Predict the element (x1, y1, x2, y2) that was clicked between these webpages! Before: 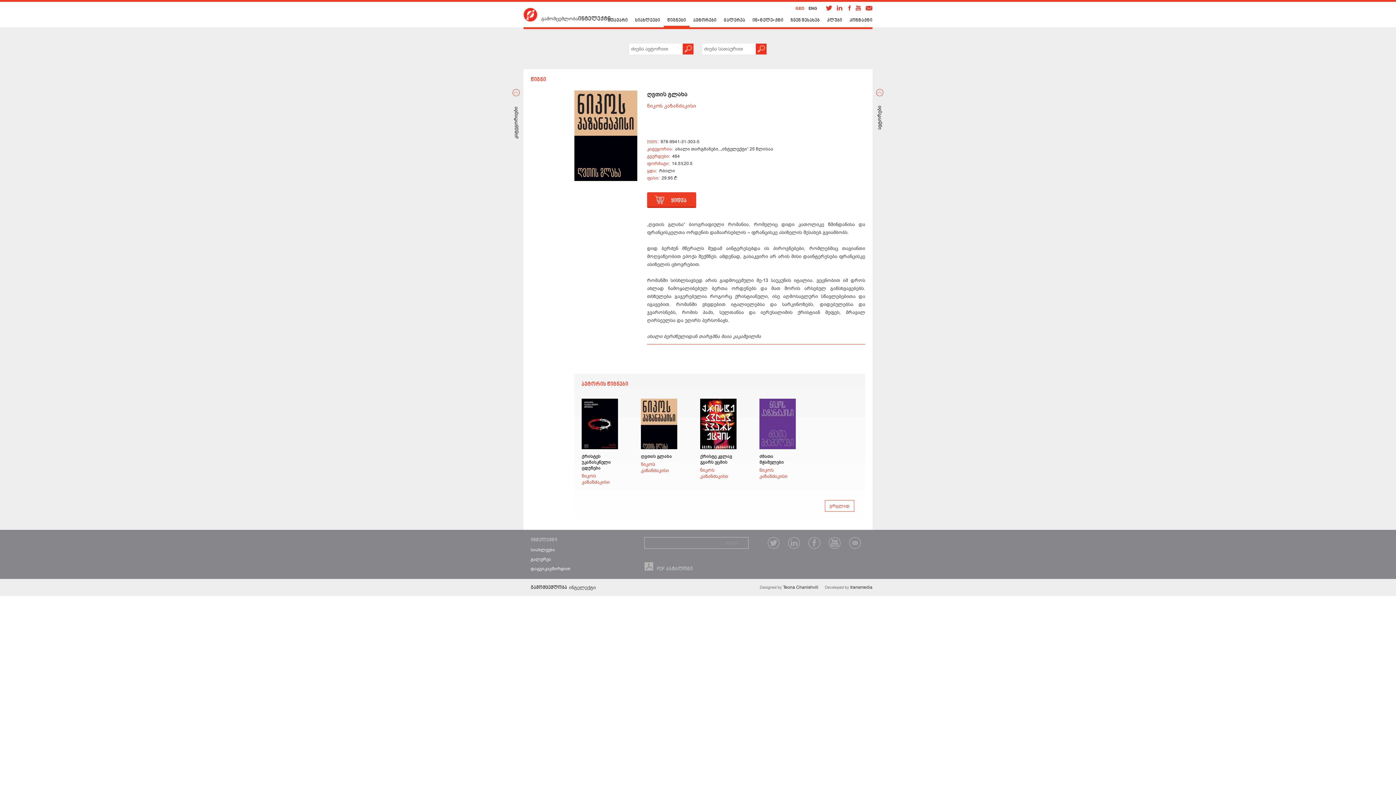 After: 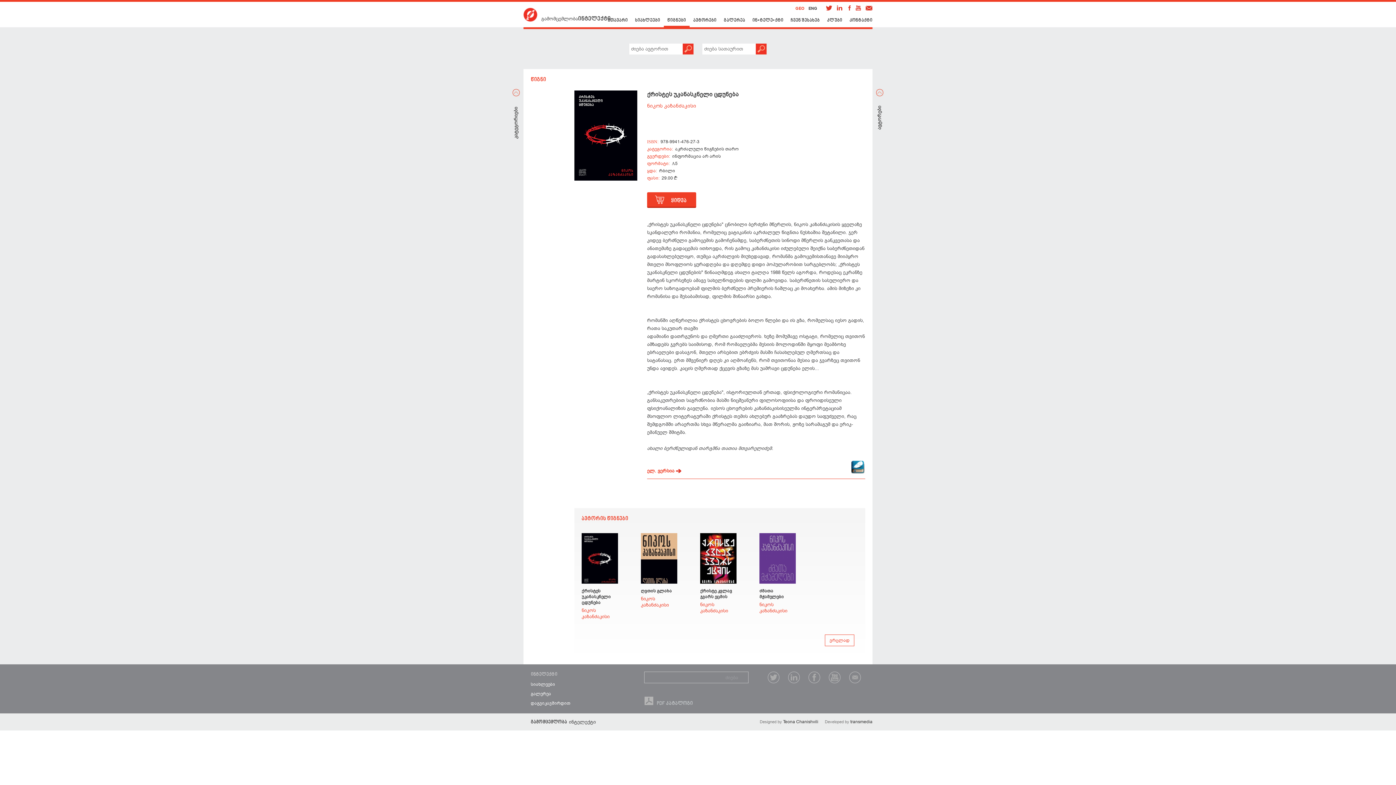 Action: bbox: (581, 449, 618, 455)